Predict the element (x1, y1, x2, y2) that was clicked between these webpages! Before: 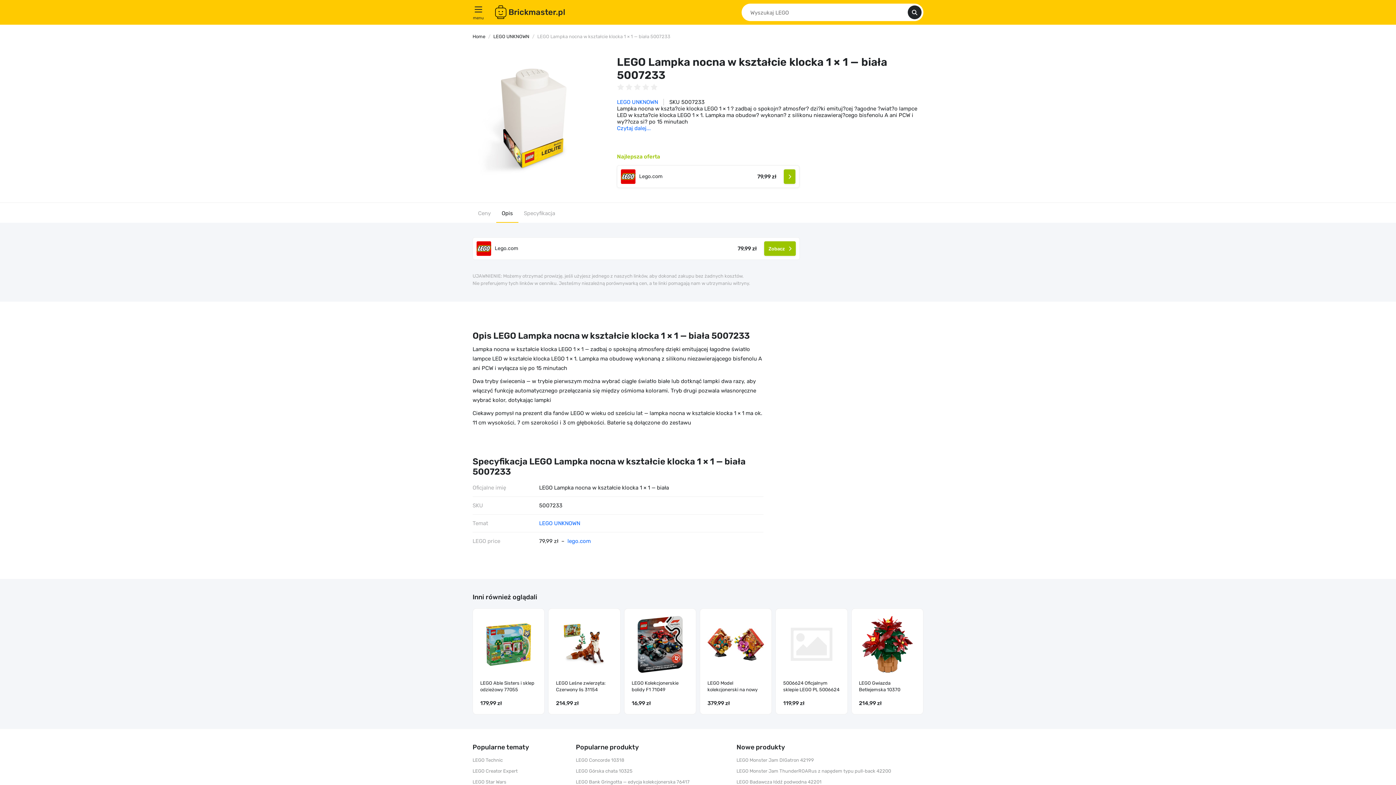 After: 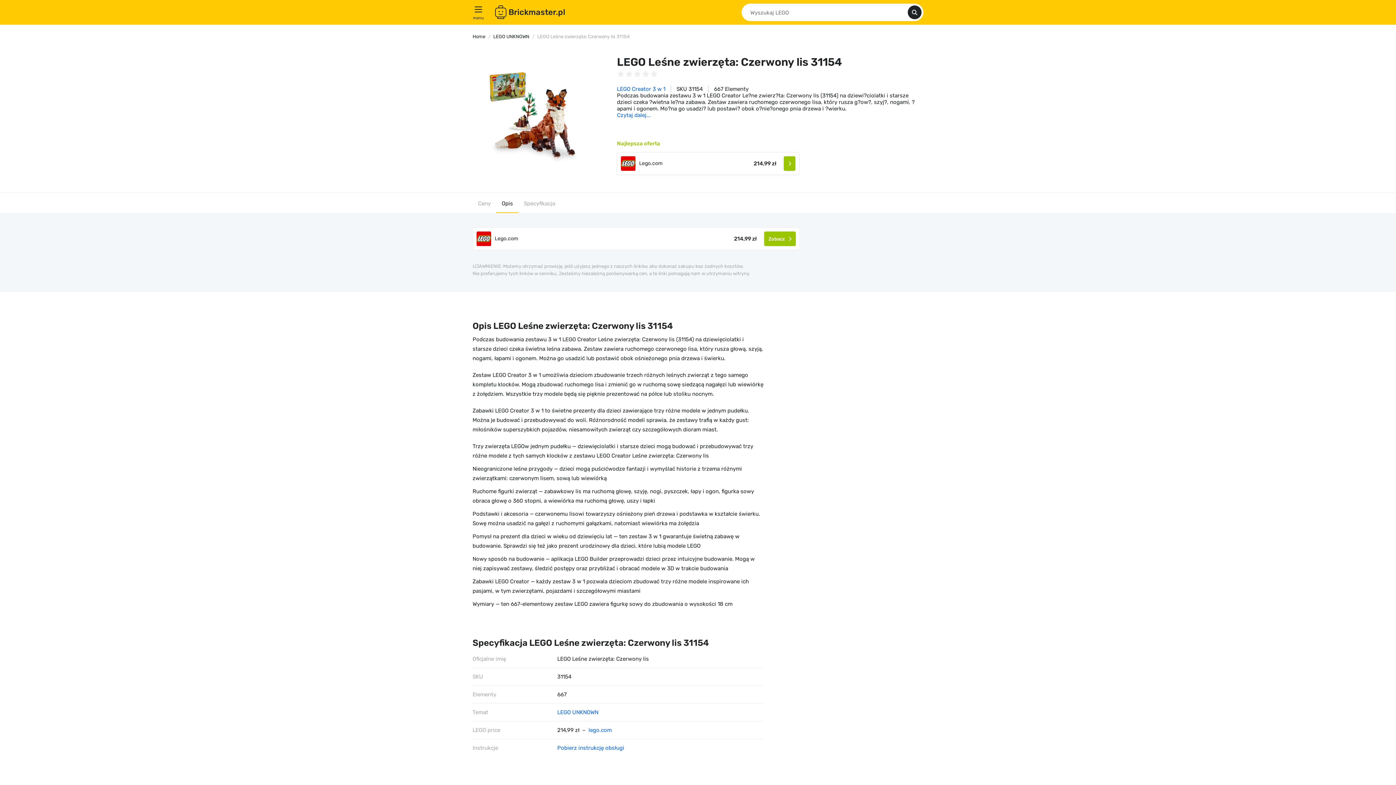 Action: label: LEGO Leśne zwierzęta: Czerwony lis 31154
214,99 zł bbox: (548, 608, 620, 715)